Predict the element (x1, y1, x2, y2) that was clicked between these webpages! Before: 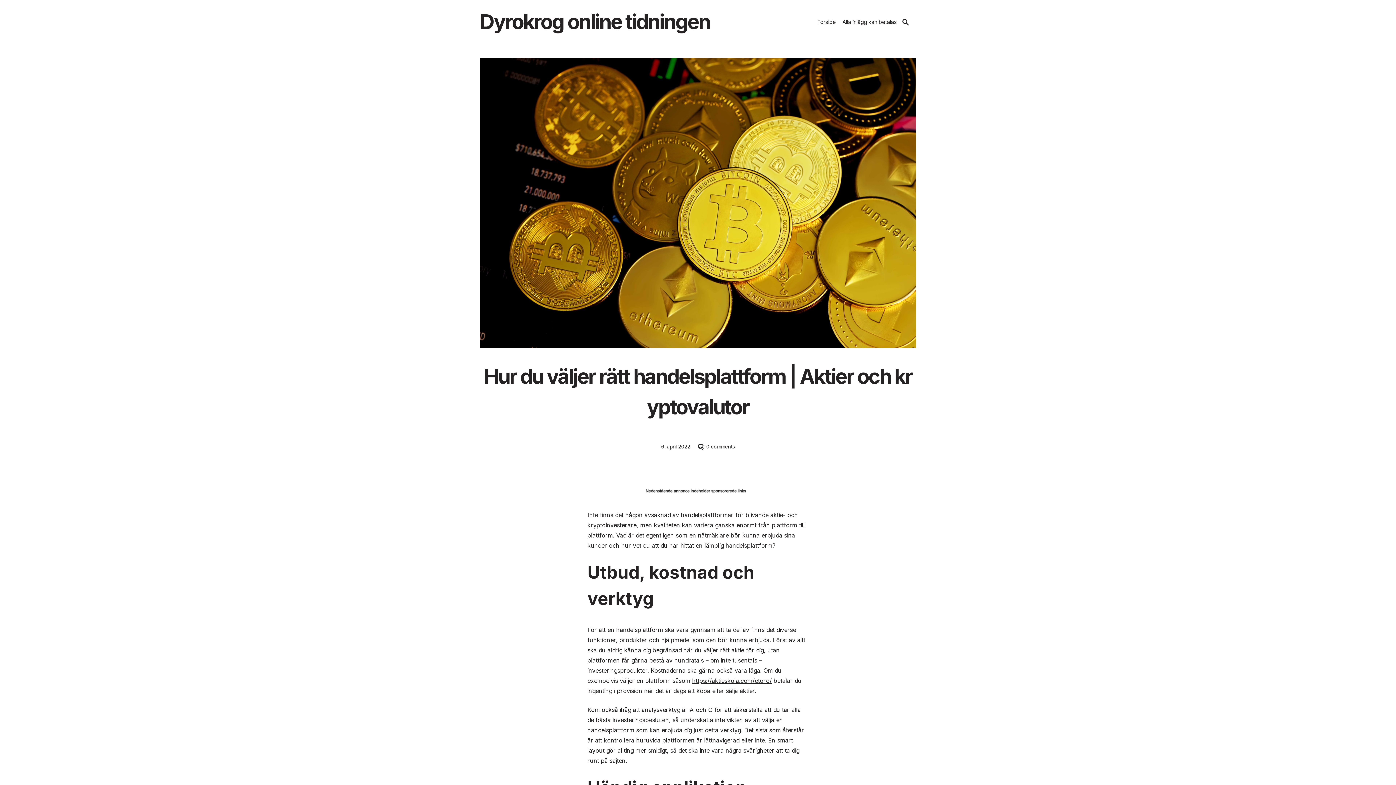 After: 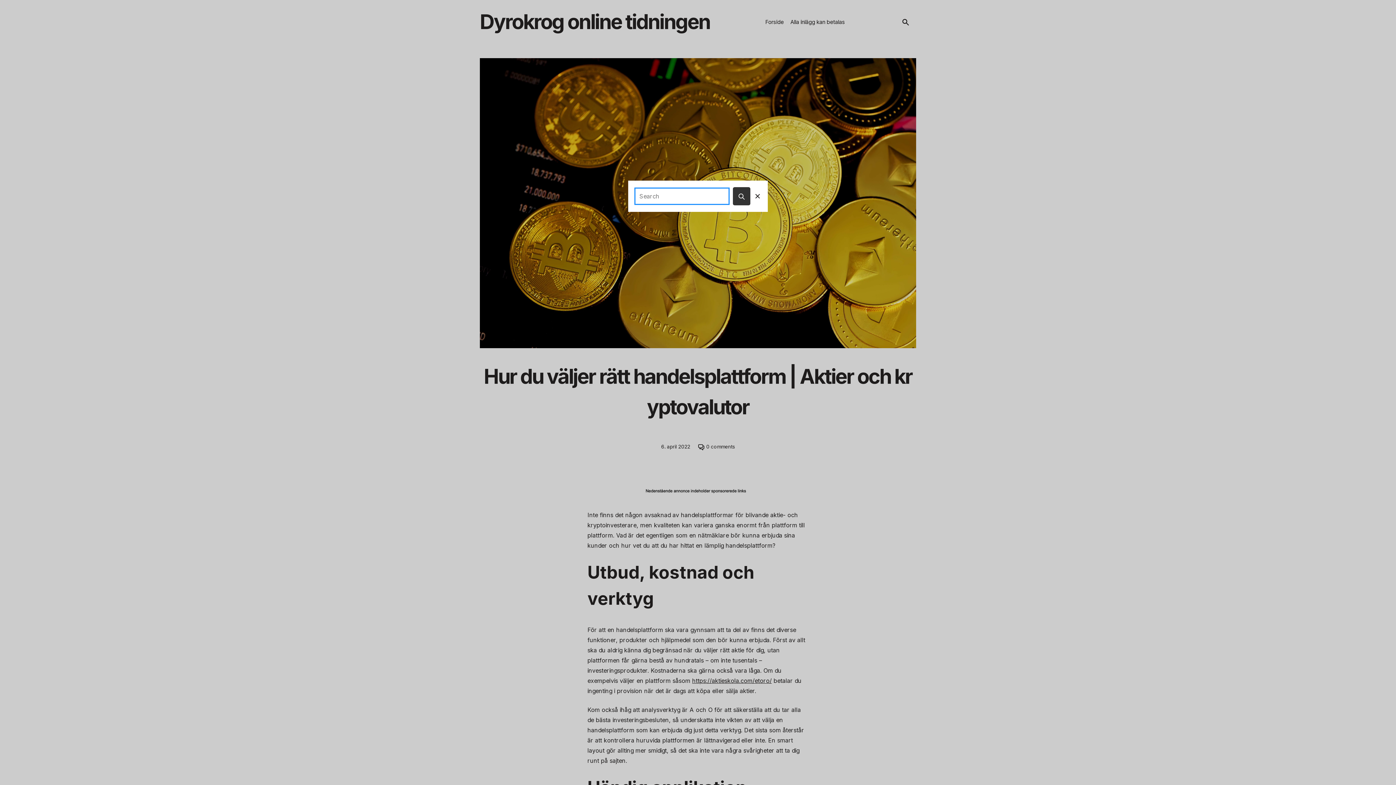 Action: label: Open search bbox: (900, 15, 910, 28)